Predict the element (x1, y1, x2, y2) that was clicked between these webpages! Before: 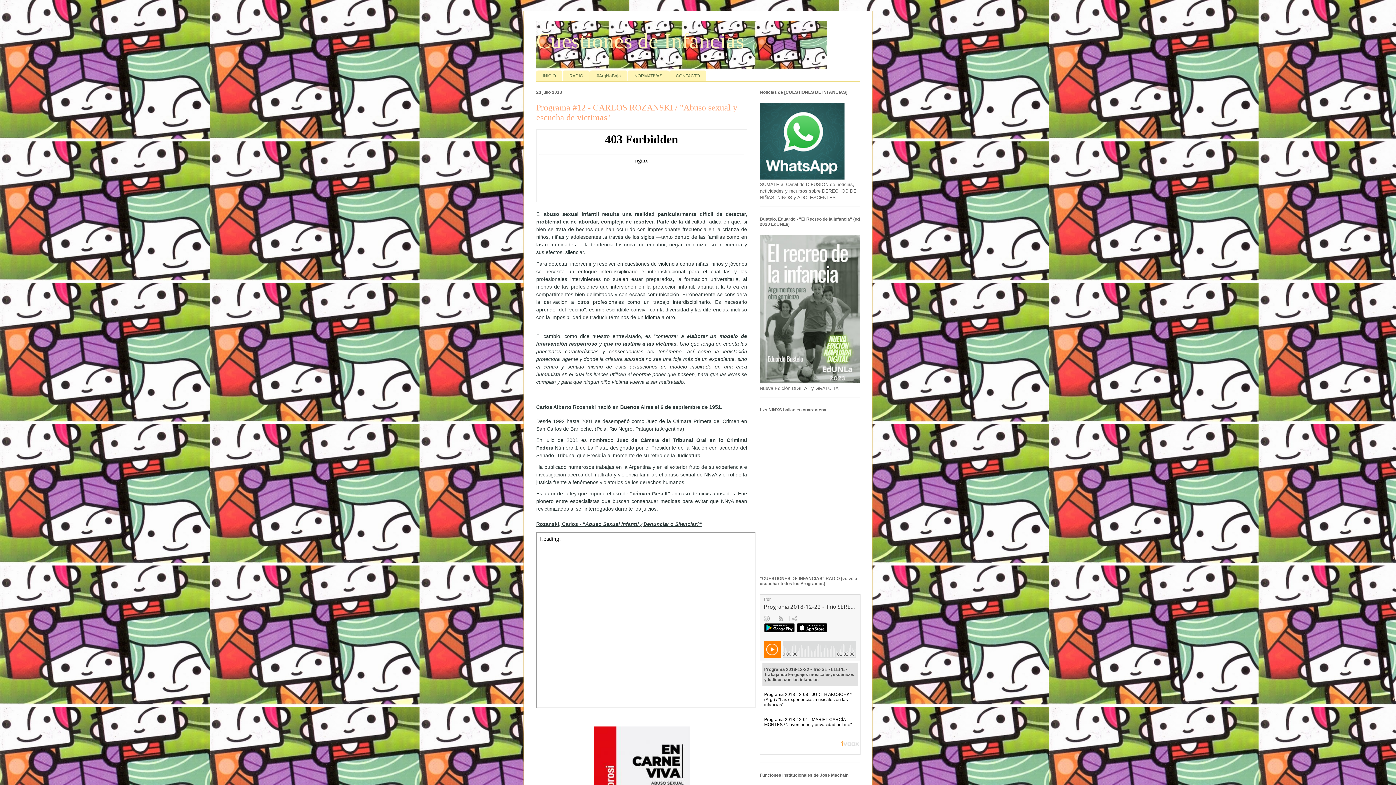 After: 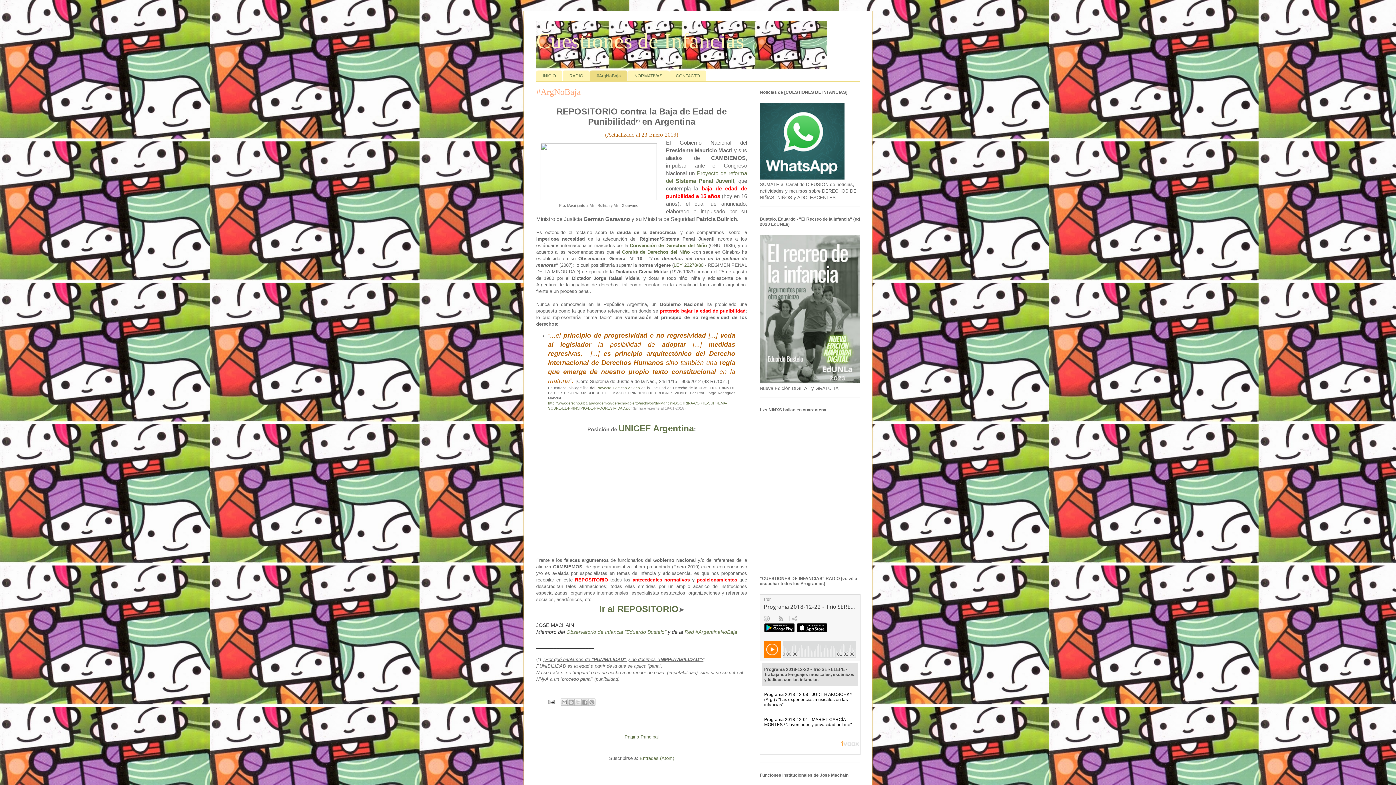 Action: bbox: (590, 70, 627, 81) label: #ArgNoBaja